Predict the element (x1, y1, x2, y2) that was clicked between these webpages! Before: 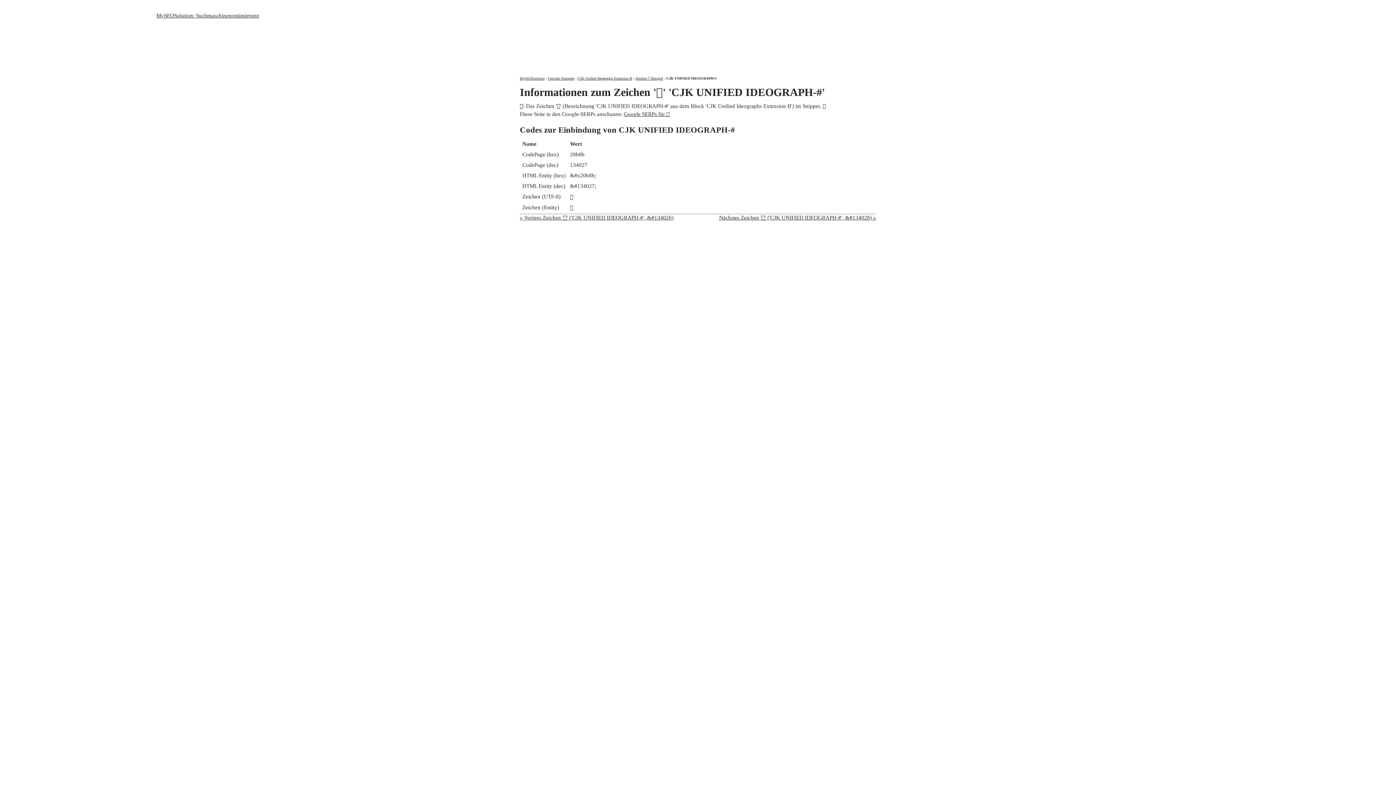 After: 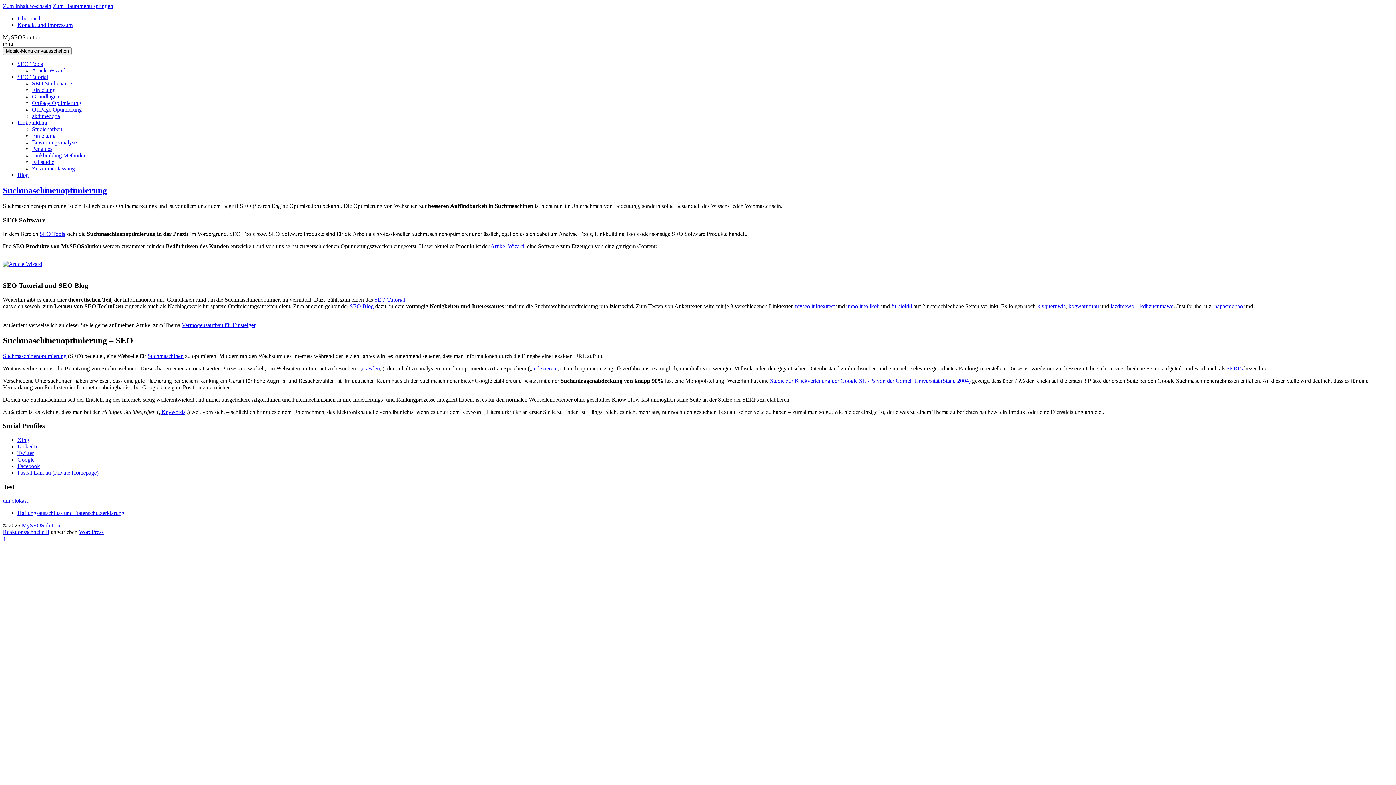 Action: bbox: (520, 76, 544, 80) label: MySEOSolution